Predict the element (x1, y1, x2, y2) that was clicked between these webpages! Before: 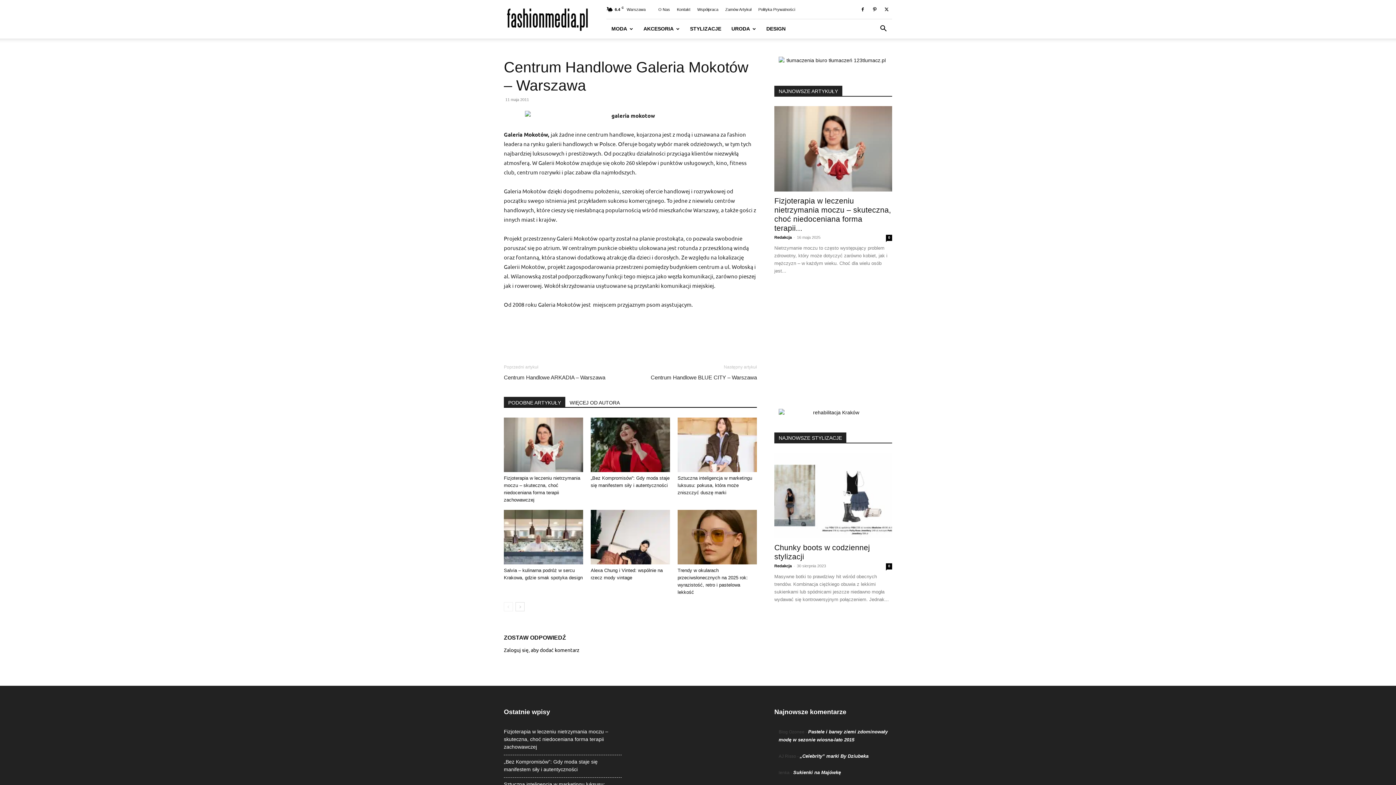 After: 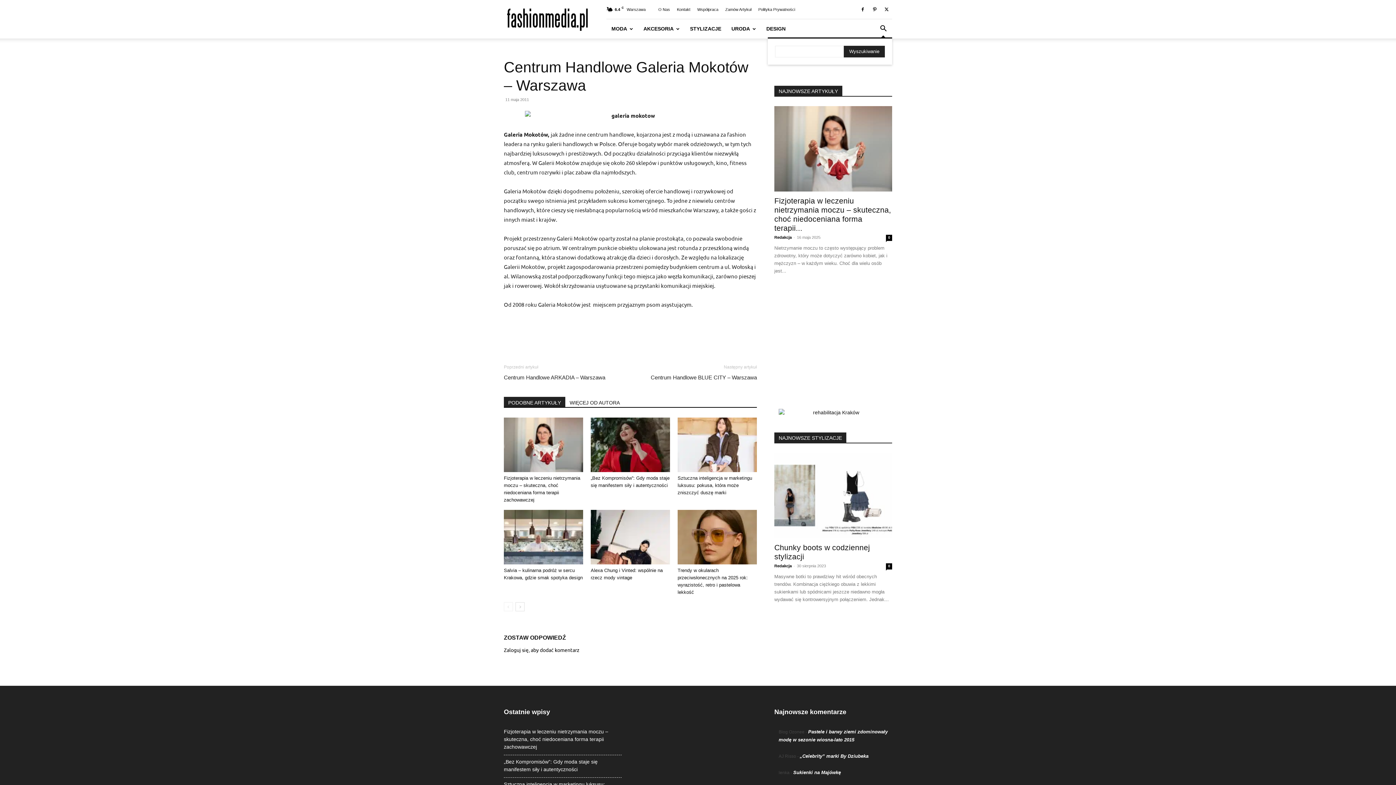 Action: bbox: (874, 26, 892, 32) label: Search